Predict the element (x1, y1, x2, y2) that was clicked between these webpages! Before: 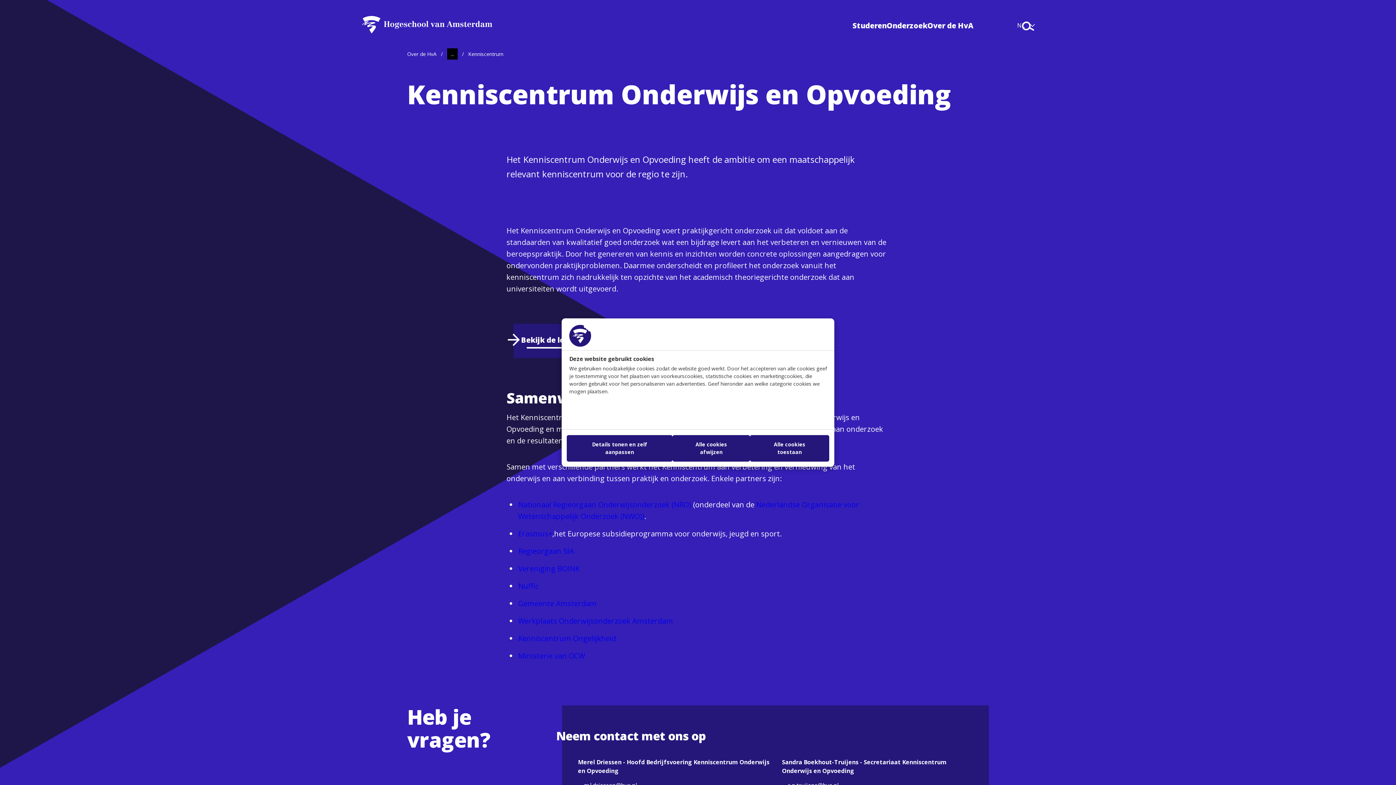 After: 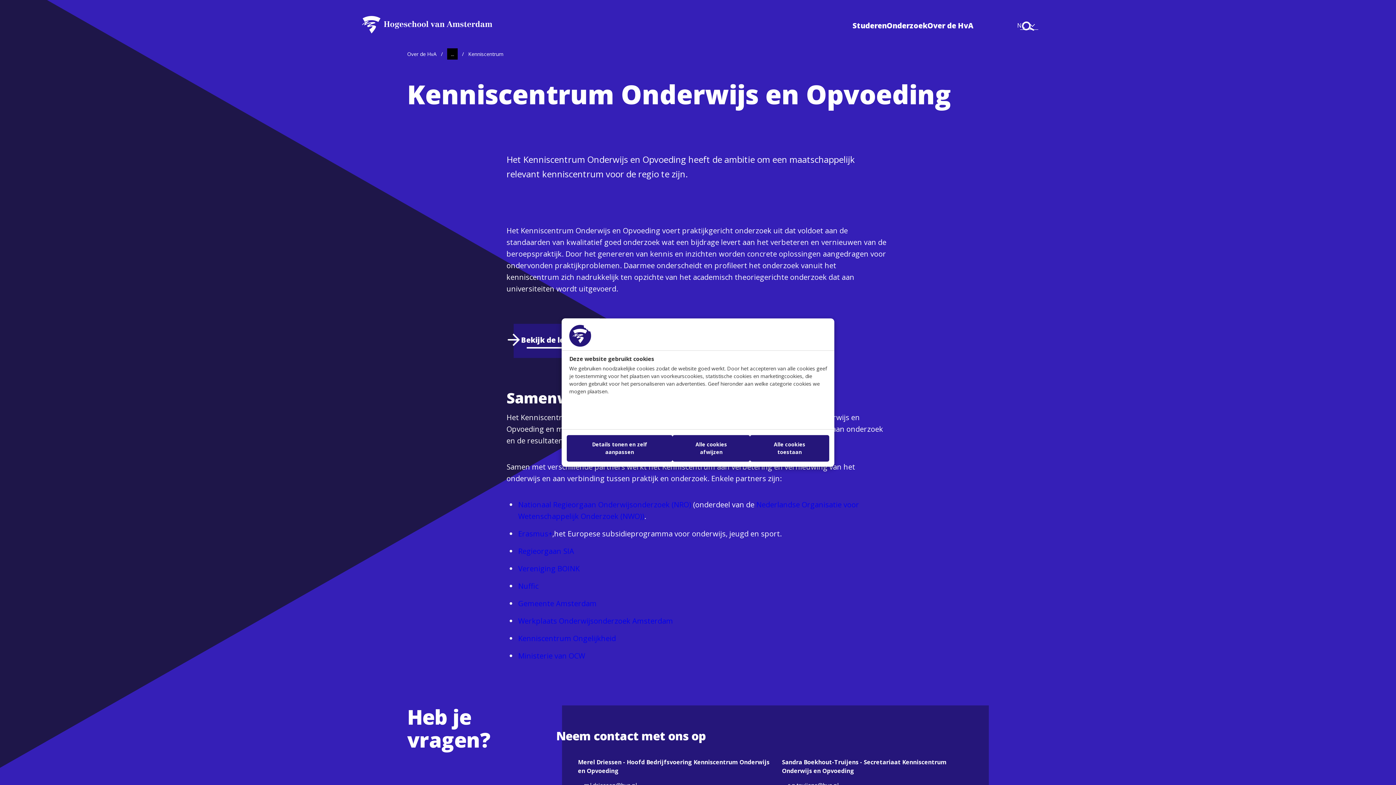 Action: bbox: (1017, 21, 1035, 29) label: Taal selecteren (NL/EN)